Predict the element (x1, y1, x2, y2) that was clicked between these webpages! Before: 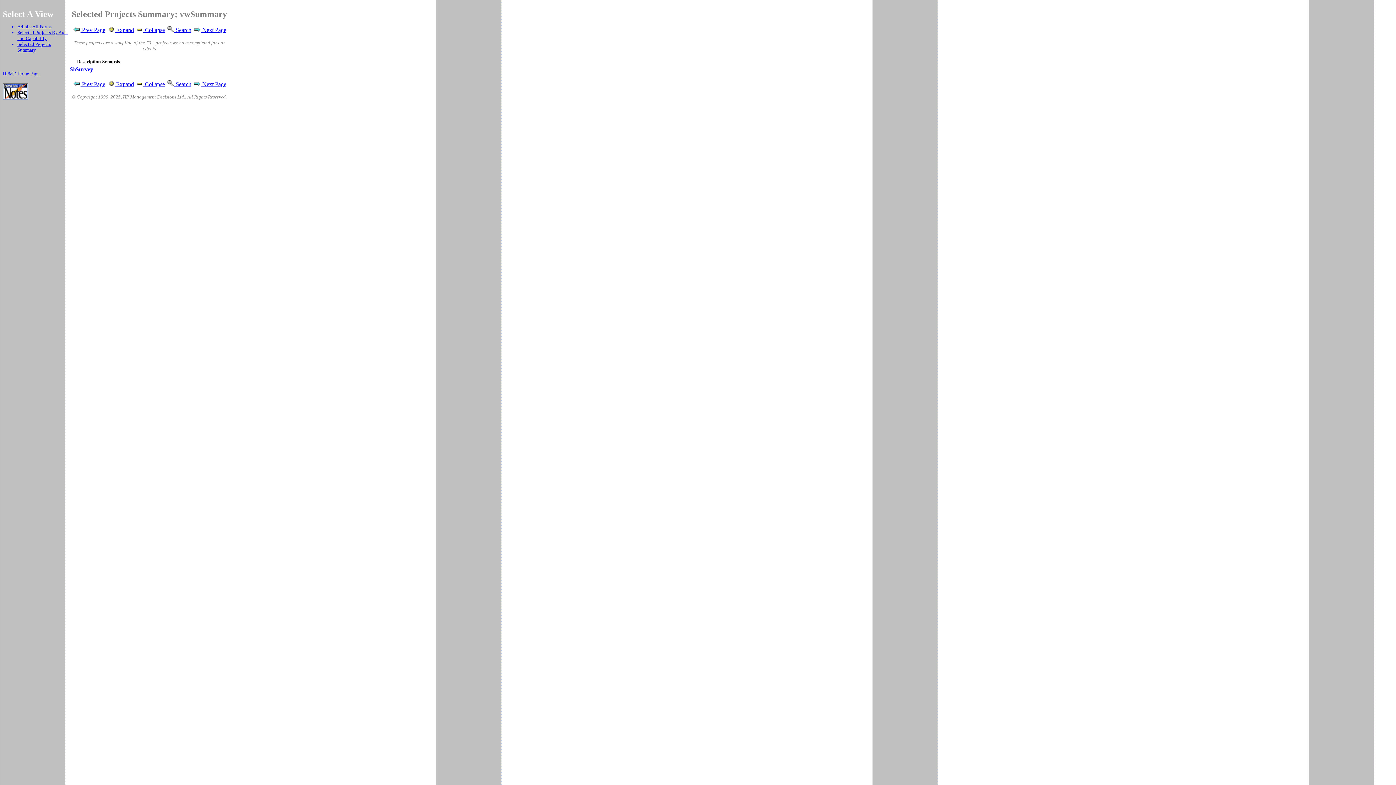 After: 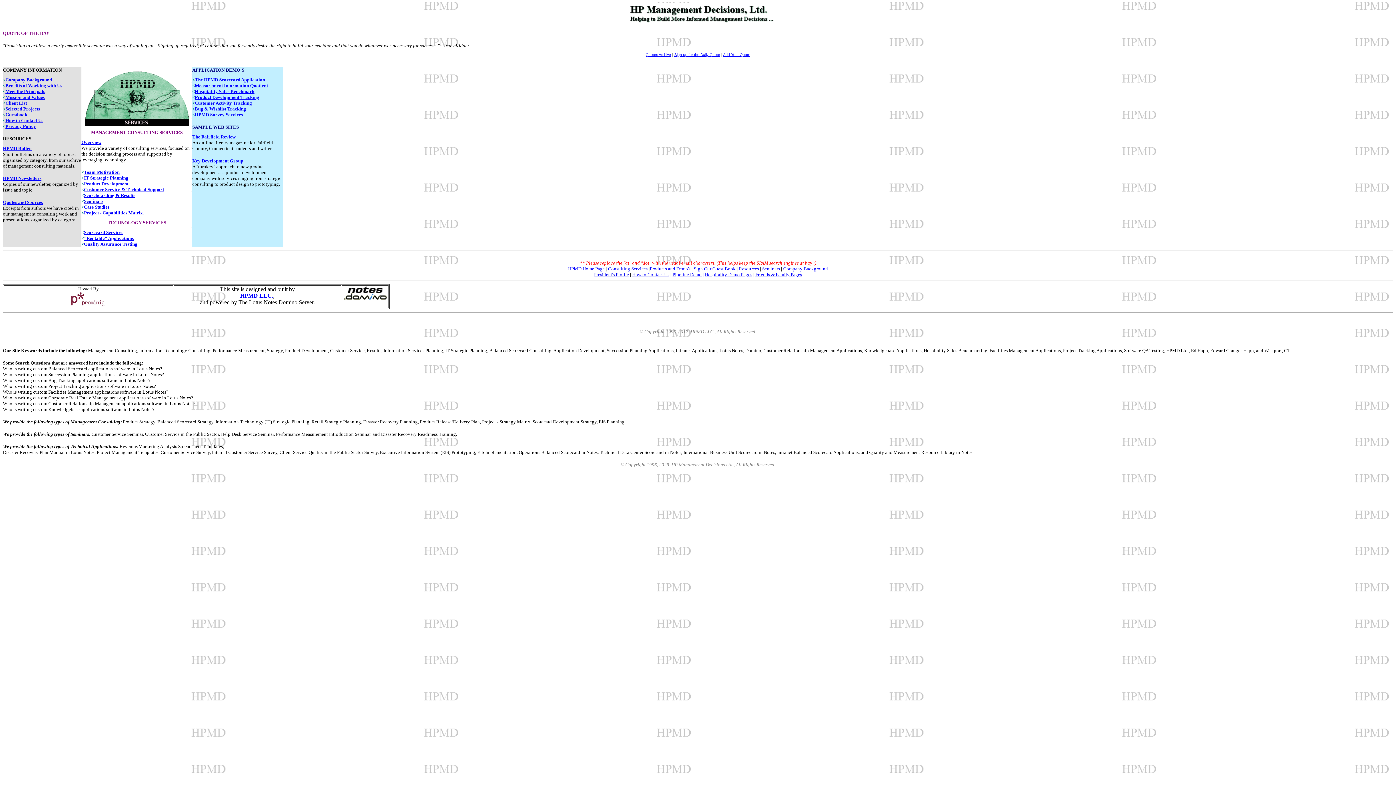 Action: bbox: (2, 70, 39, 76) label: HPMD Home Page